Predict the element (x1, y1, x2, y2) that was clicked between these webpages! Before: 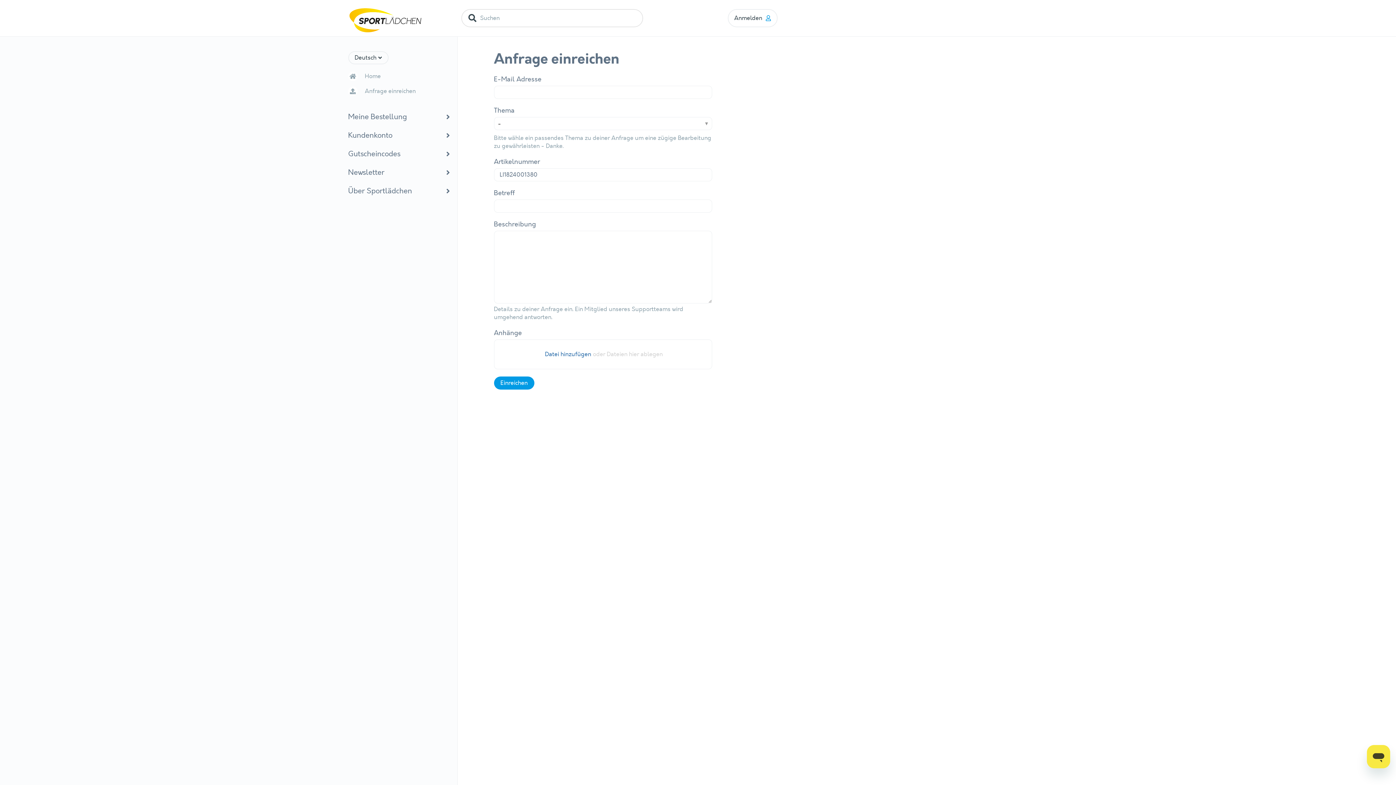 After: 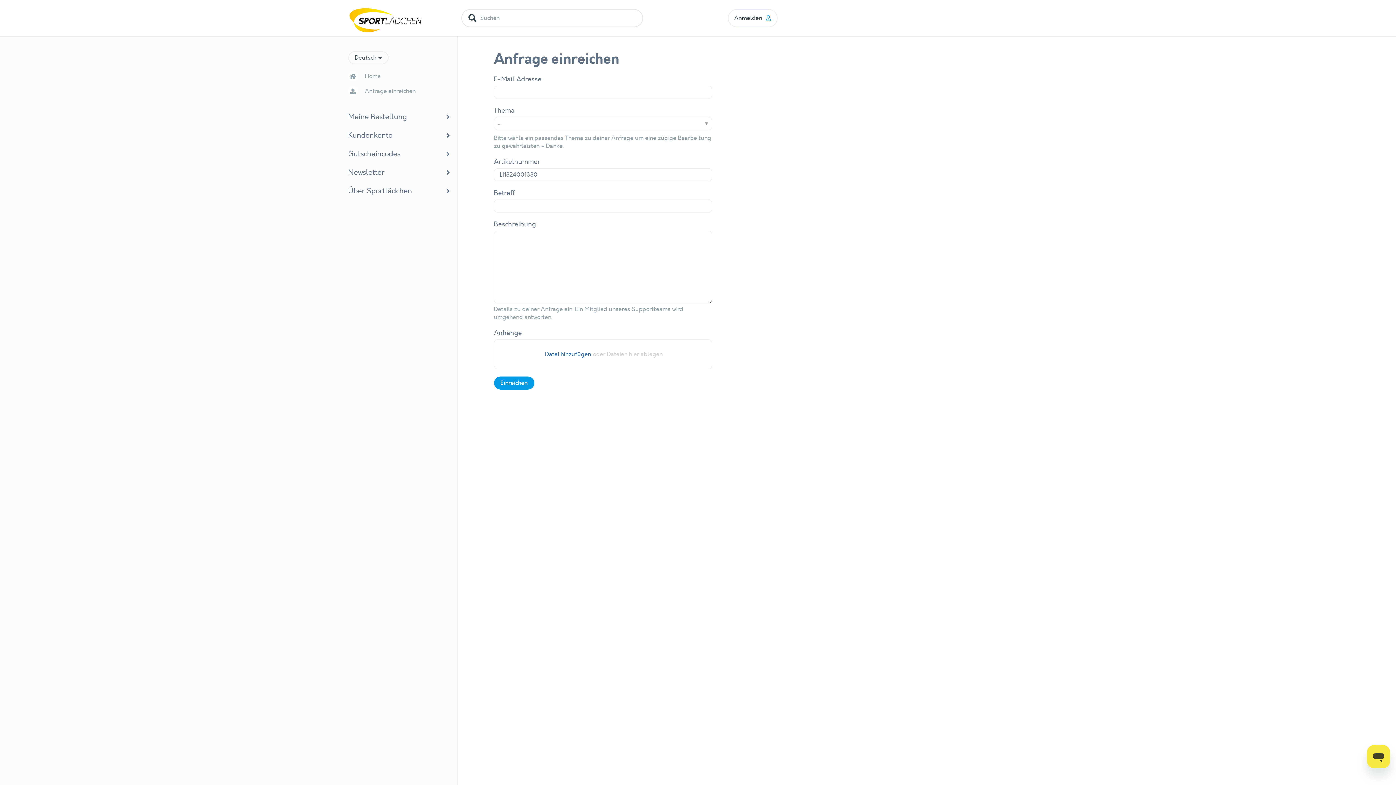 Action: bbox: (348, -18, 457, 54)